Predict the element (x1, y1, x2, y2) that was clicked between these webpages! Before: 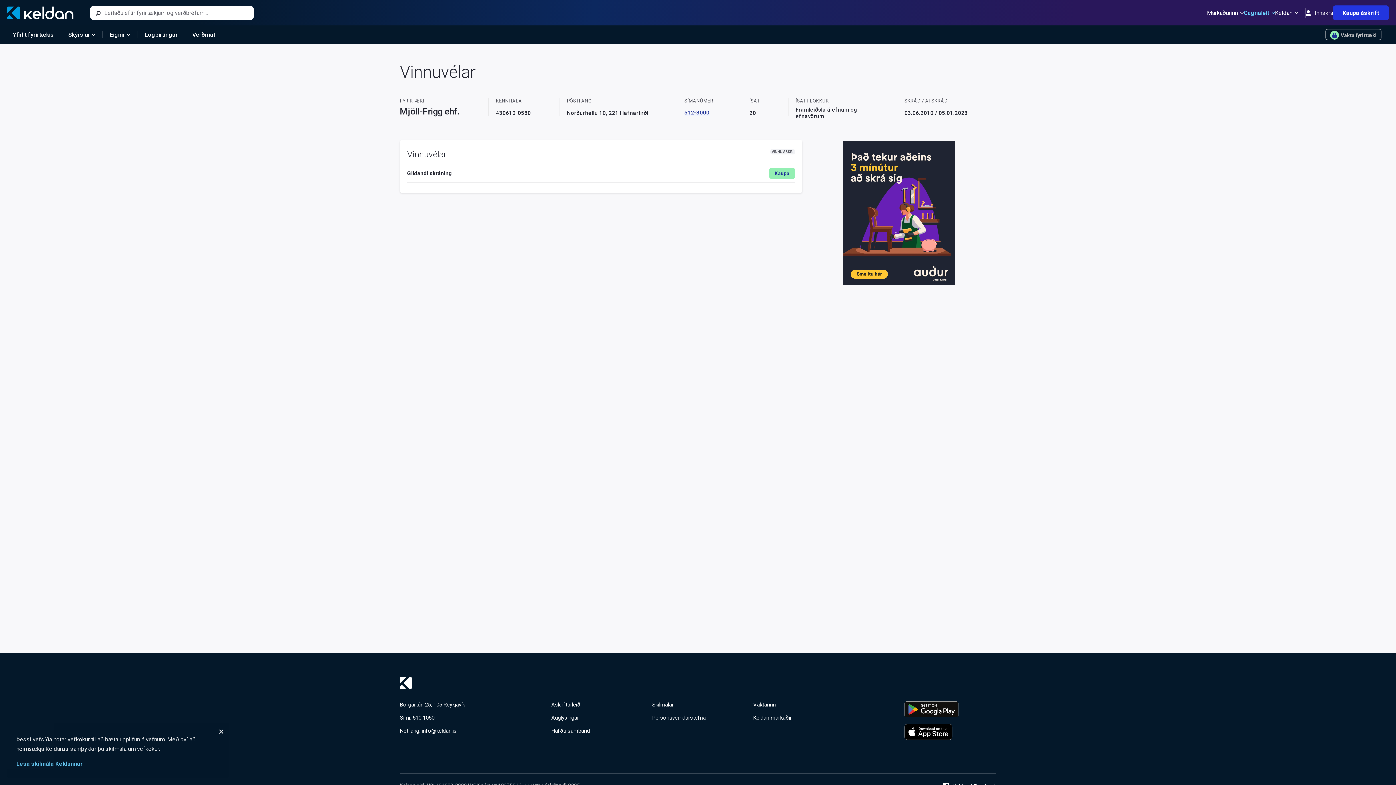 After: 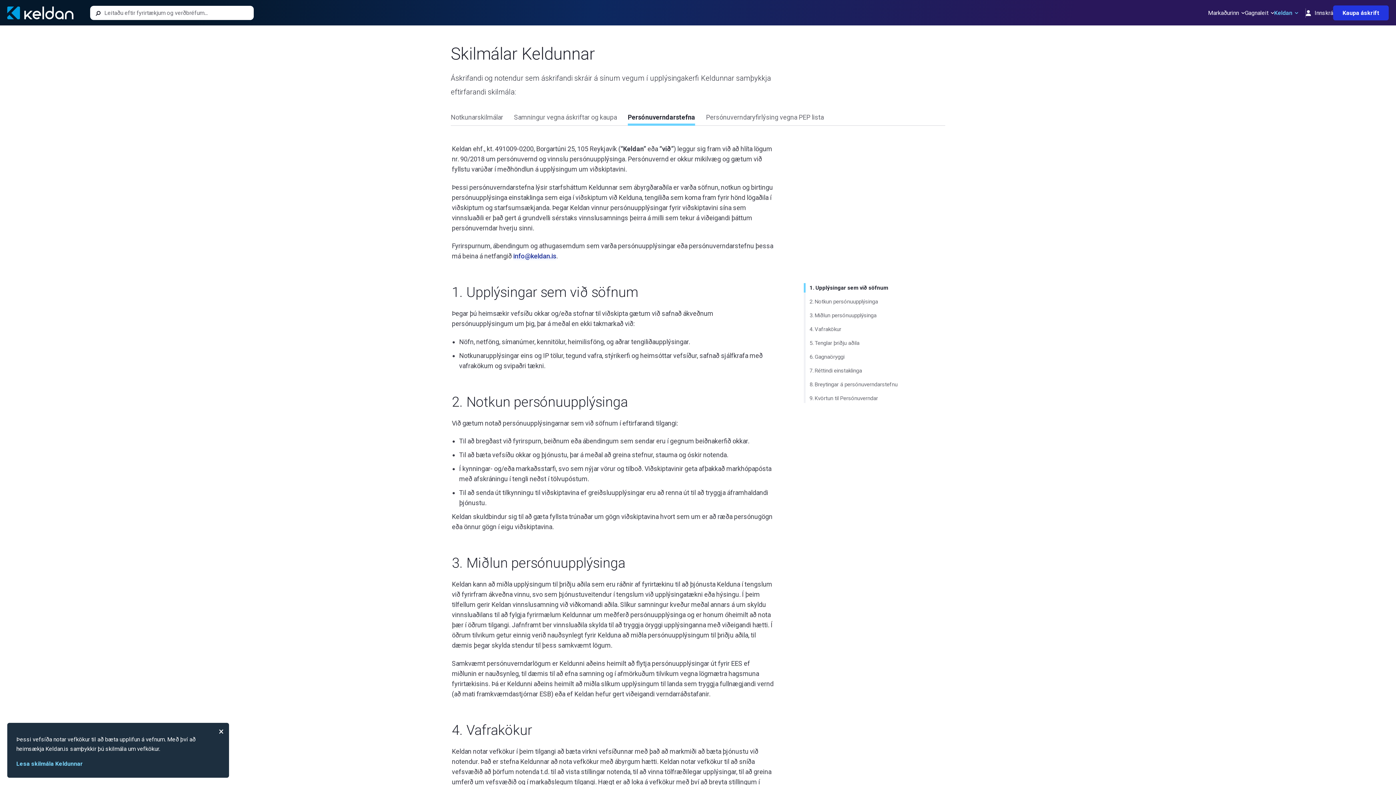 Action: bbox: (652, 714, 705, 721) label: Persónuverndarstefna